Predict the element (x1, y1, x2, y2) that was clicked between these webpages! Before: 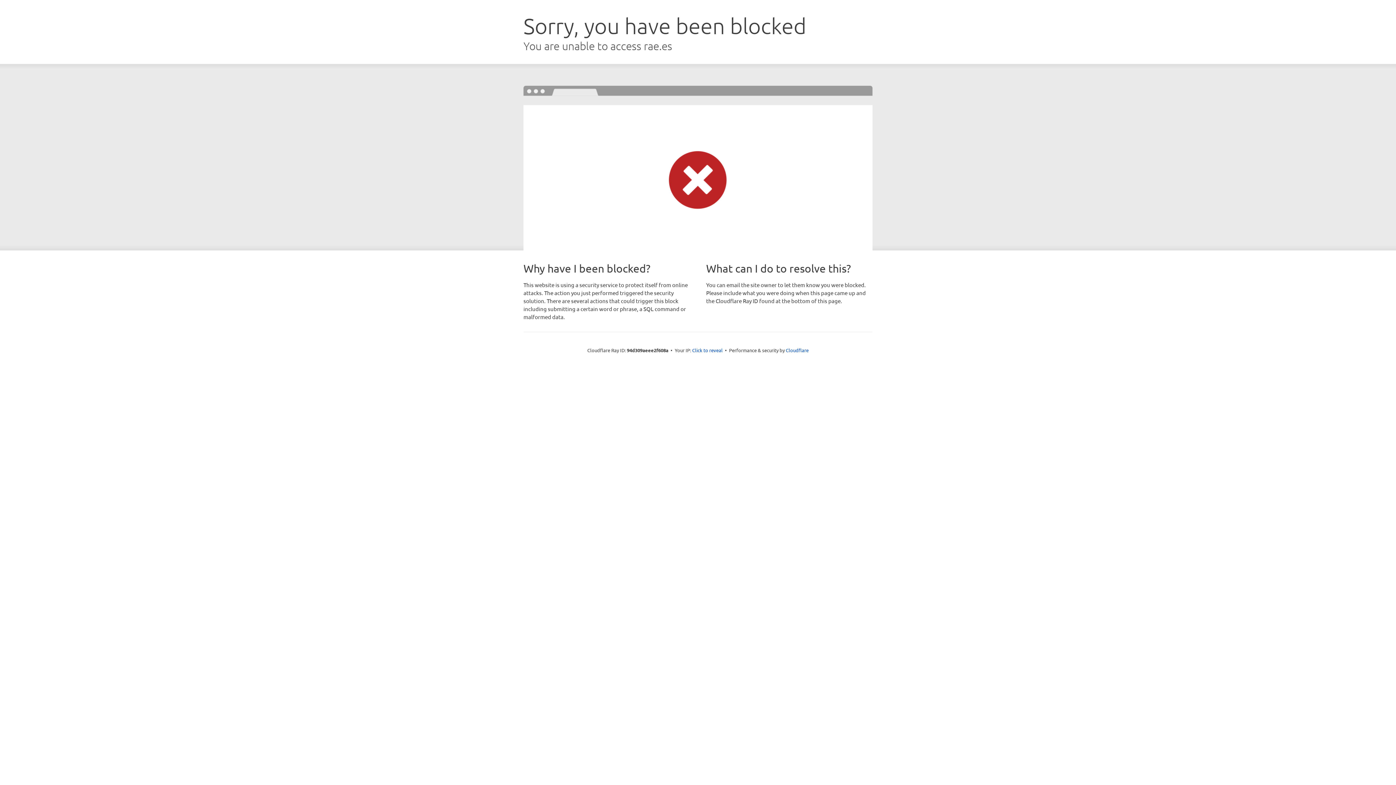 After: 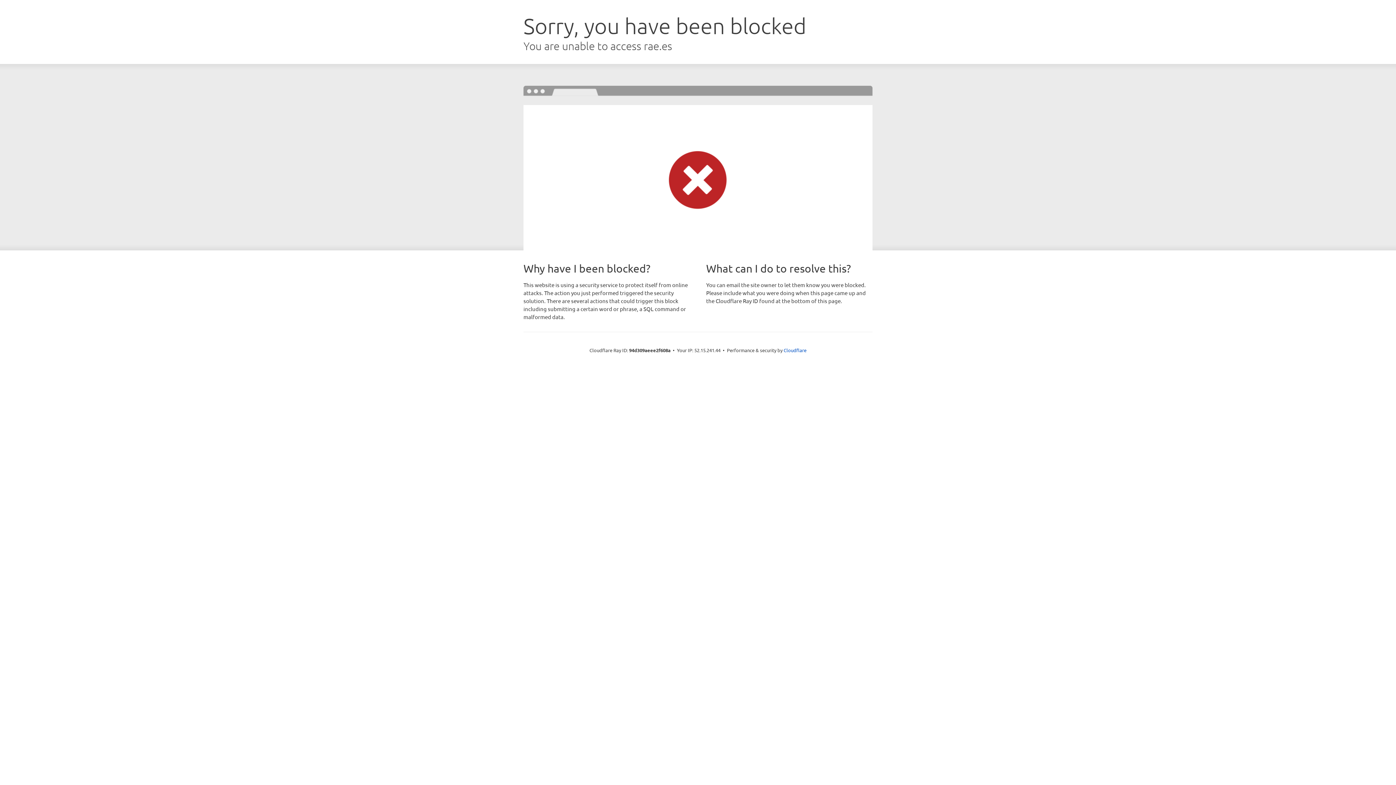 Action: bbox: (692, 346, 722, 353) label: Click to reveal